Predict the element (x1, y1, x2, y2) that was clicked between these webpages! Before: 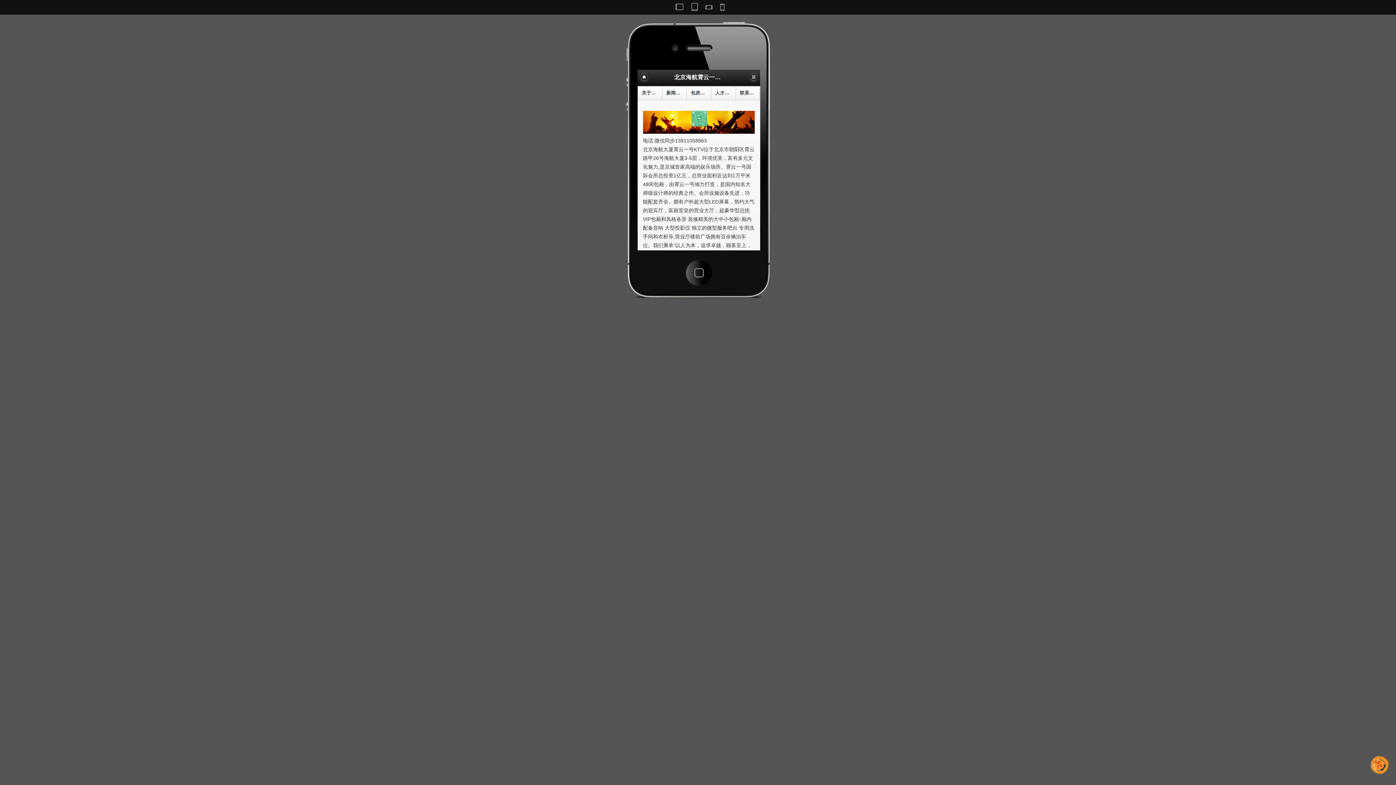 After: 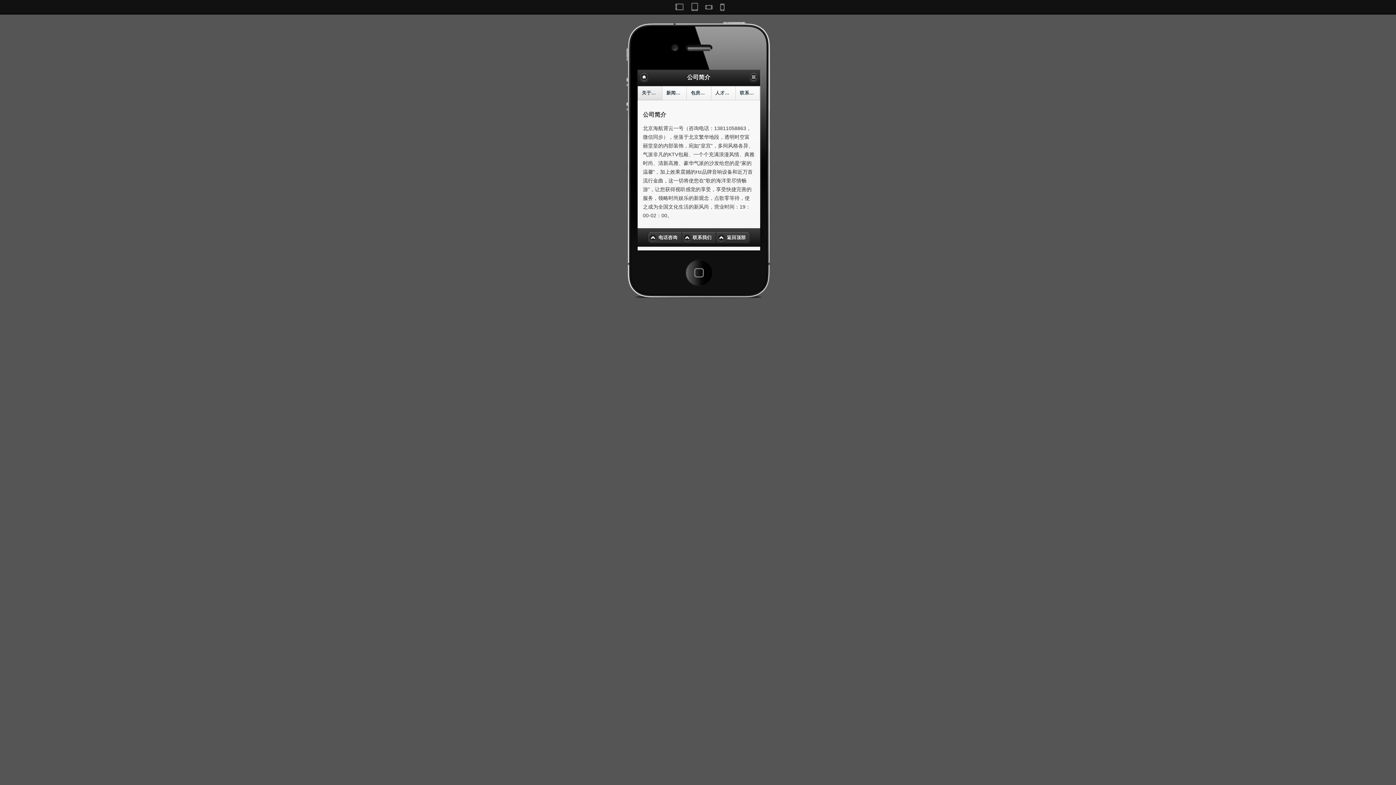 Action: bbox: (637, 86, 662, 100) label: 关于我们